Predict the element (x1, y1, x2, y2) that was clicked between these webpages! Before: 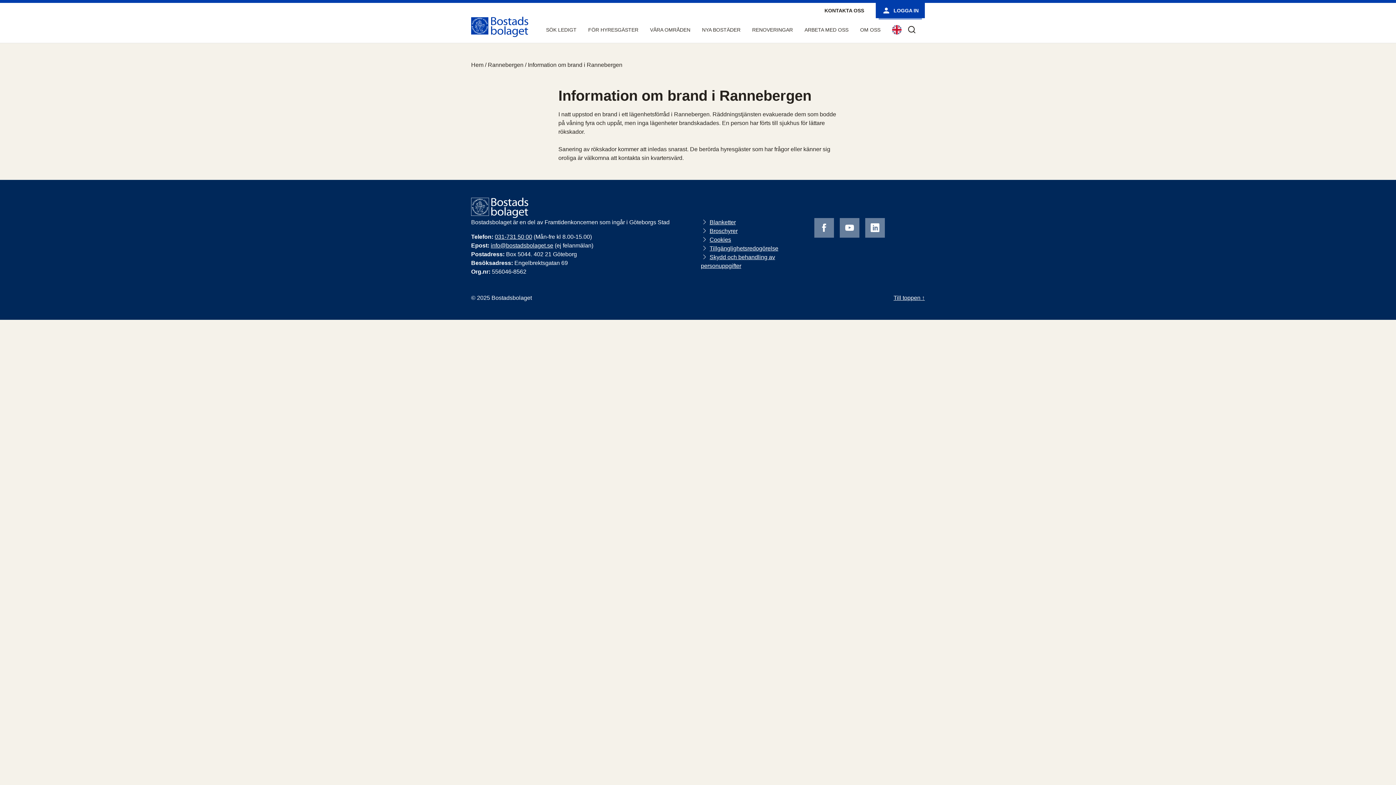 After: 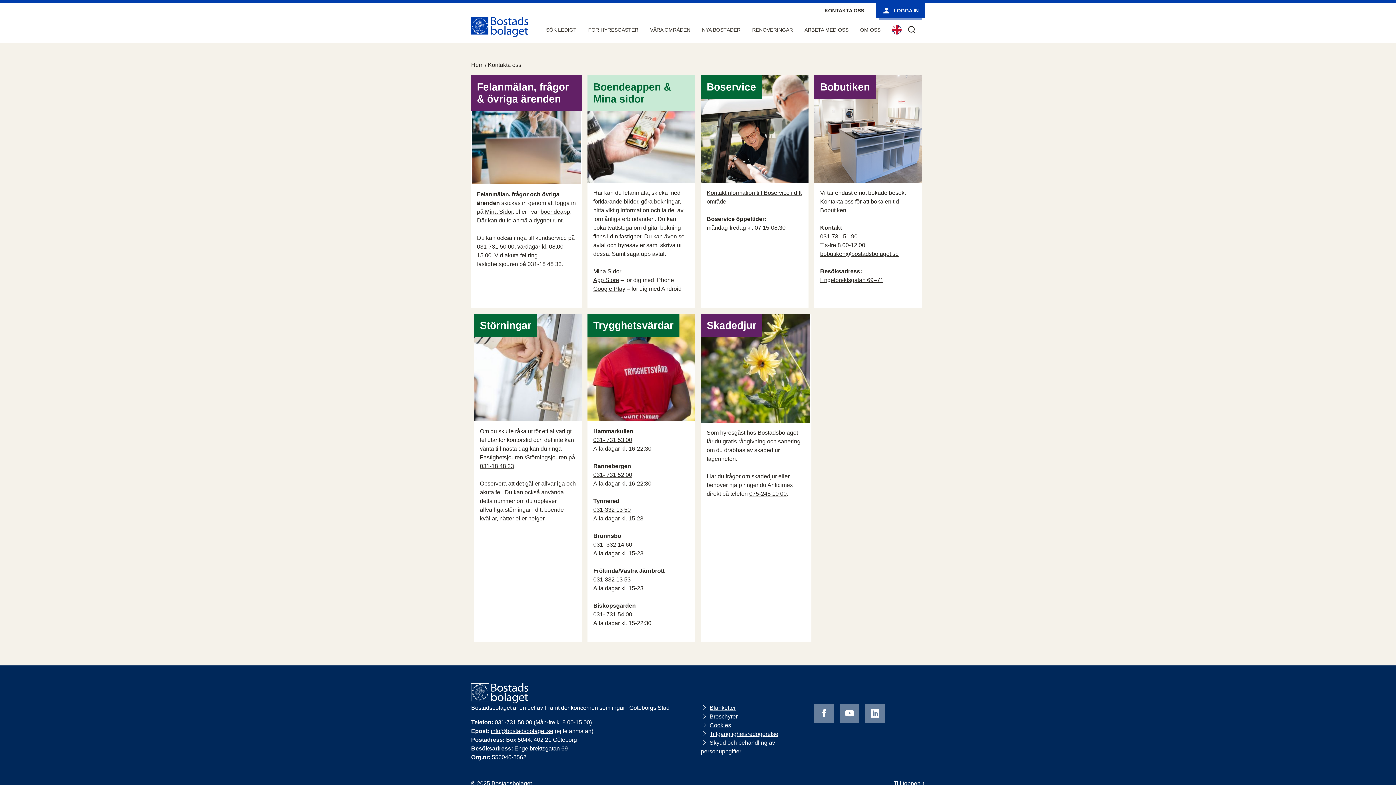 Action: label: KONTAKTA OSS bbox: (818, 3, 870, 17)